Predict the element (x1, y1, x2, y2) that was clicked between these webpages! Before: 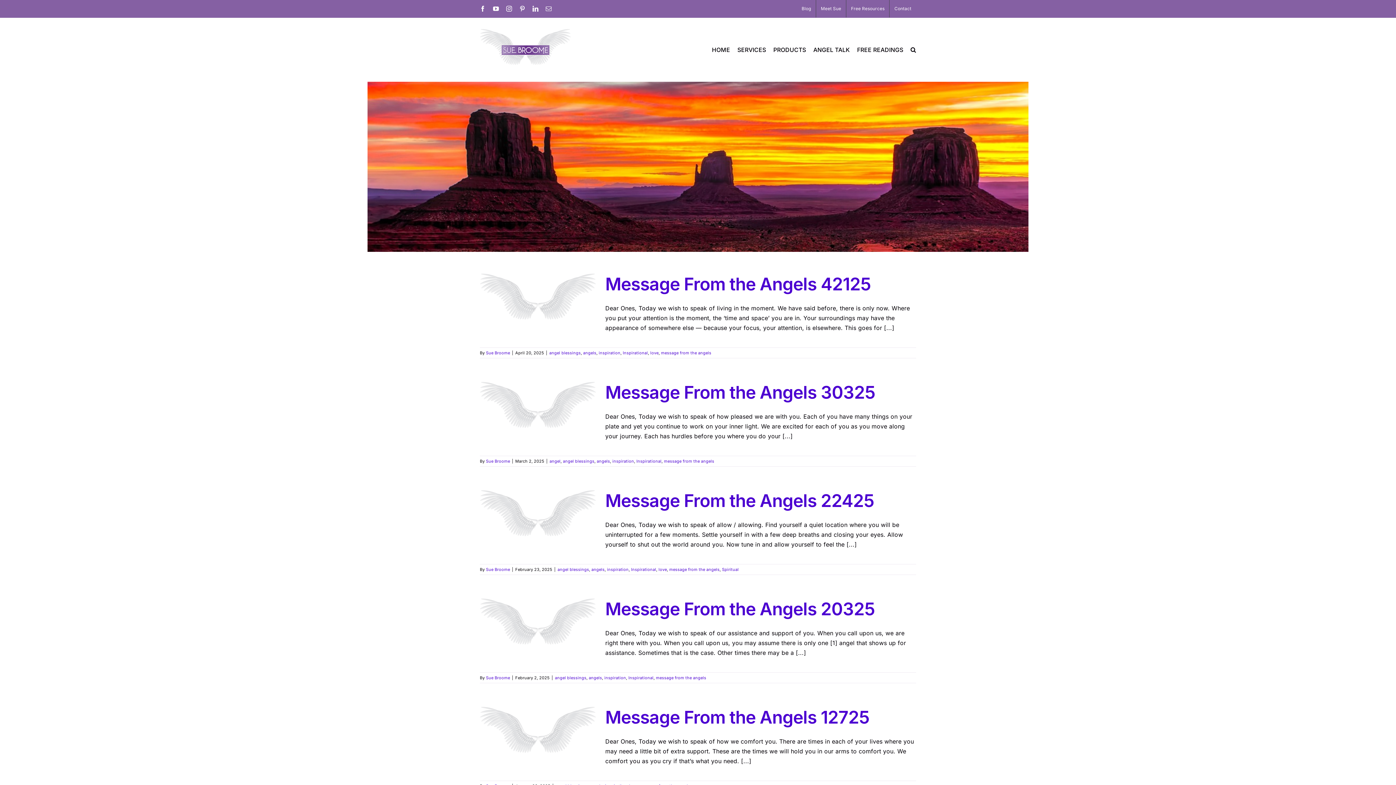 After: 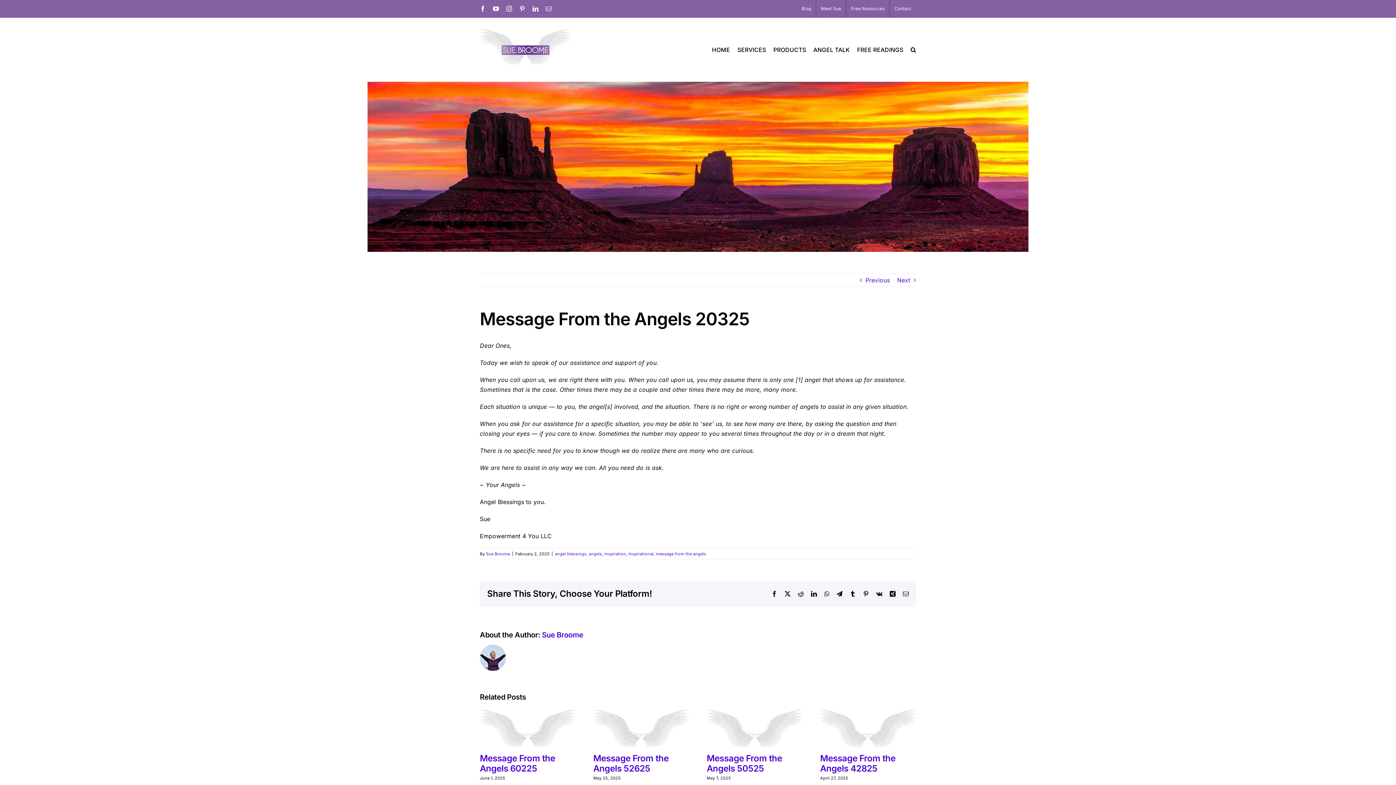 Action: bbox: (605, 598, 874, 620) label: Message From the Angels 20325